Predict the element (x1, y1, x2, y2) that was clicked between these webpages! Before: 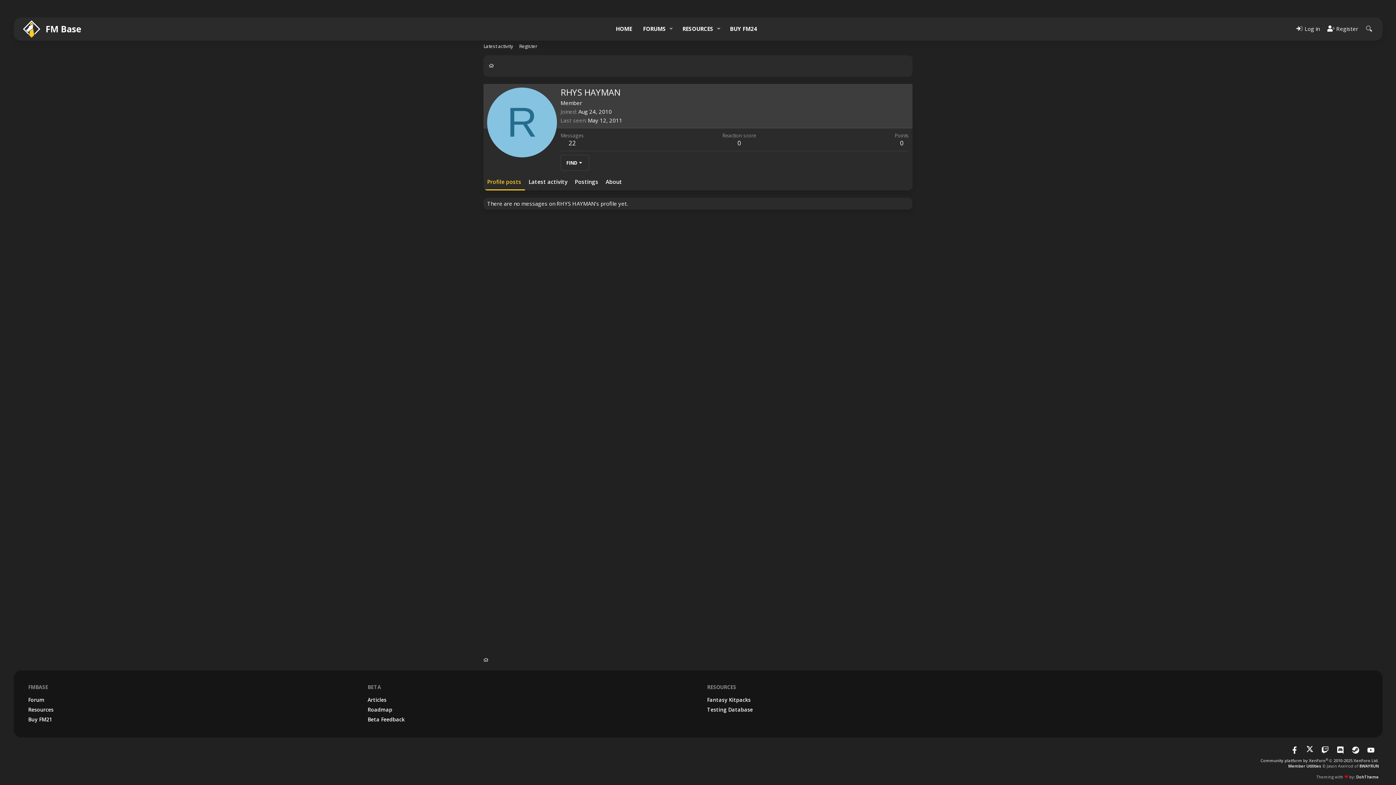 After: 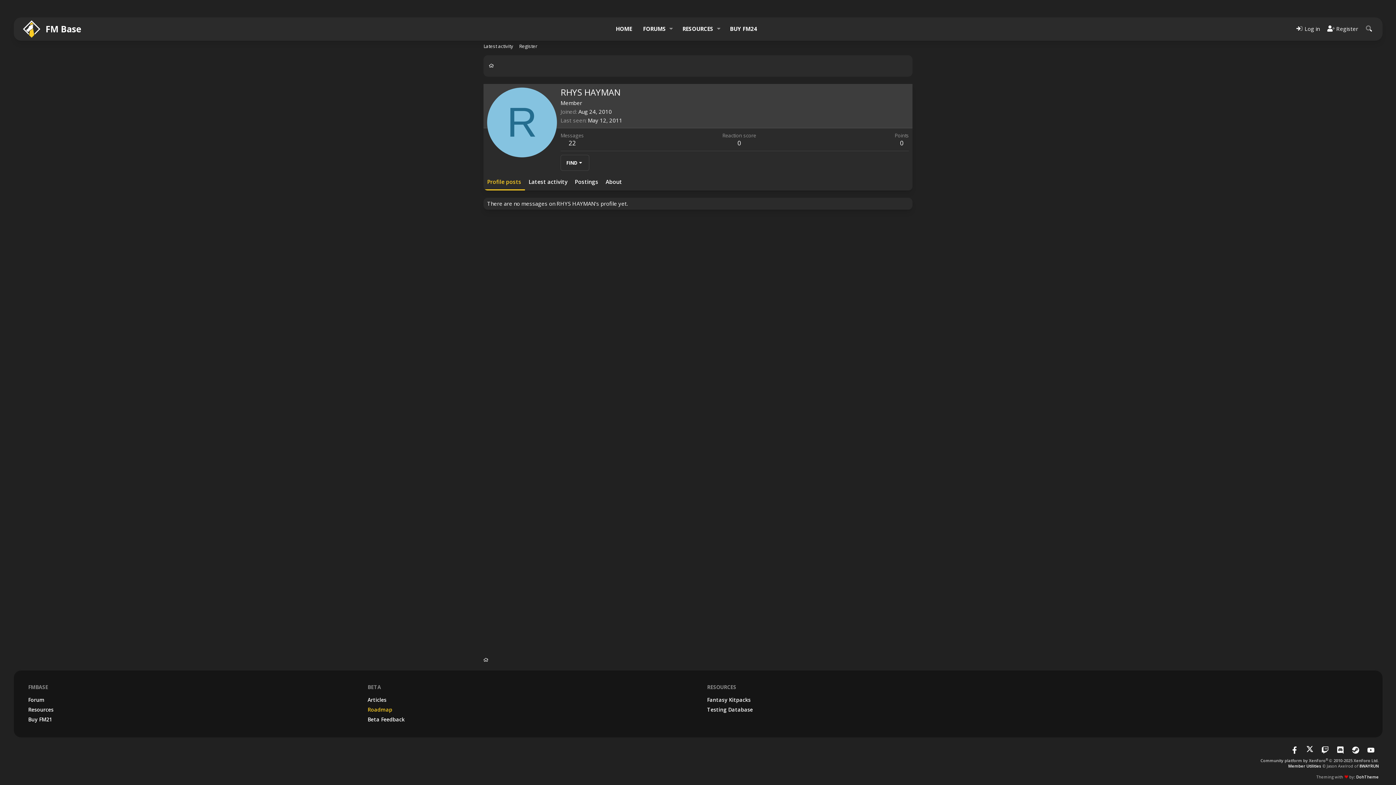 Action: bbox: (367, 705, 689, 714) label: Roadmap